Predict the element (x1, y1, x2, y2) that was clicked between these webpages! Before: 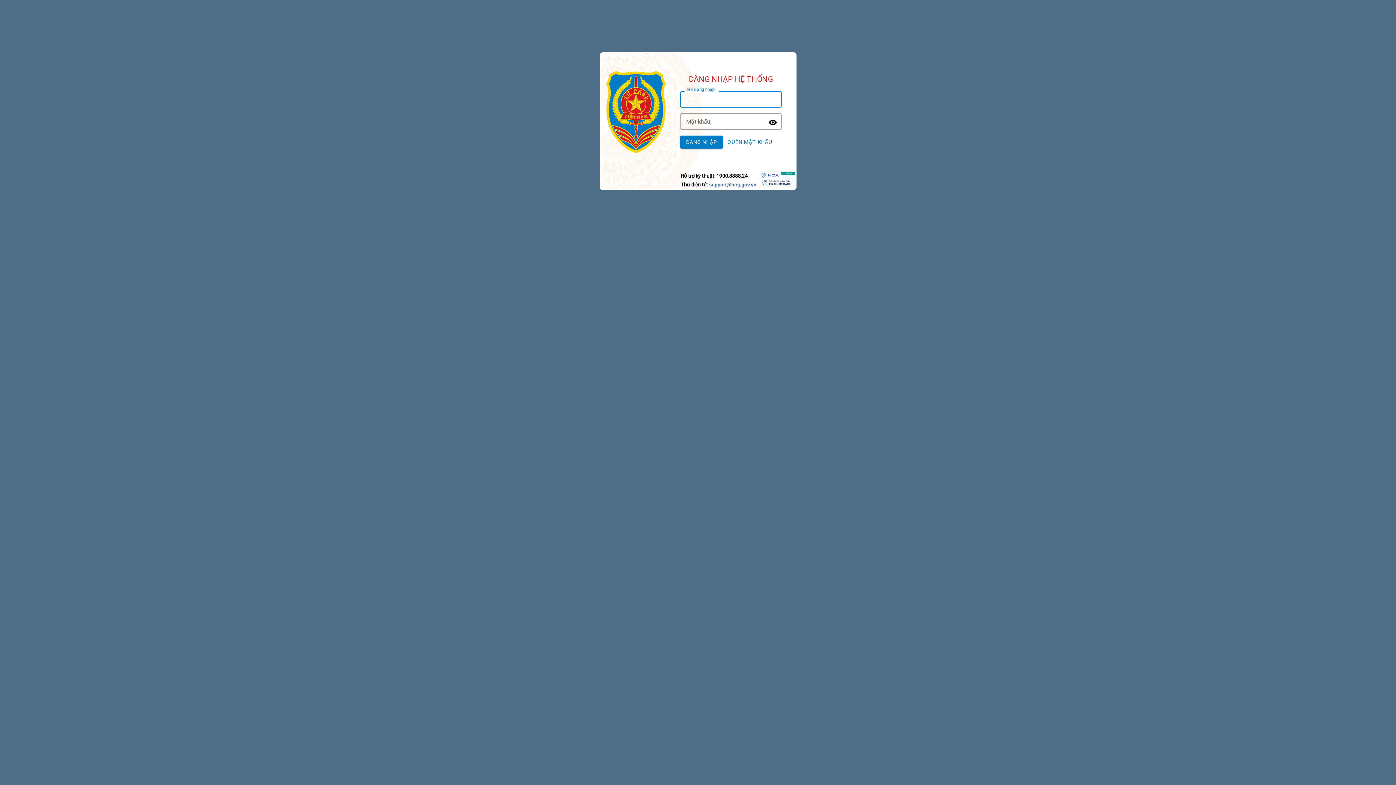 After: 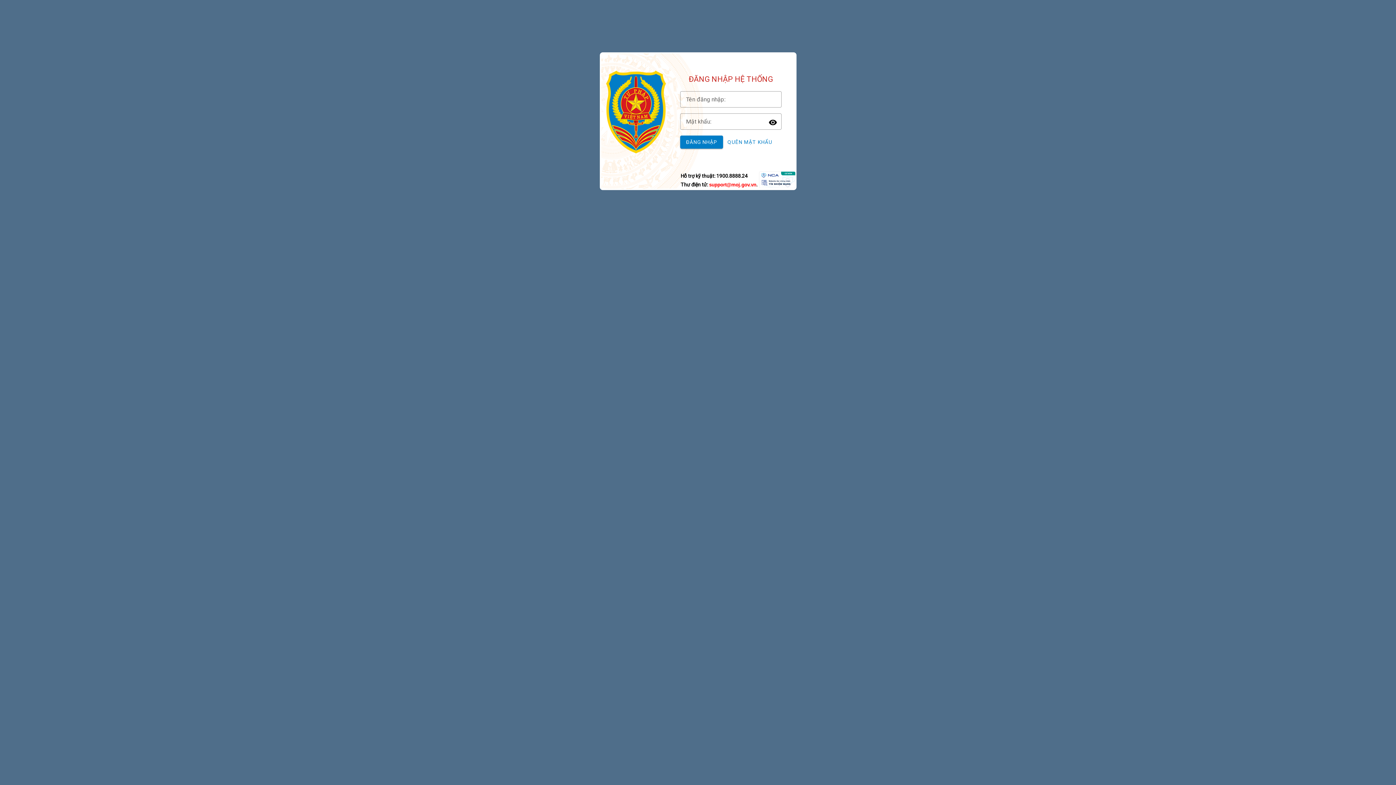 Action: bbox: (709, 182, 756, 187) label: support@moj.gov.vn